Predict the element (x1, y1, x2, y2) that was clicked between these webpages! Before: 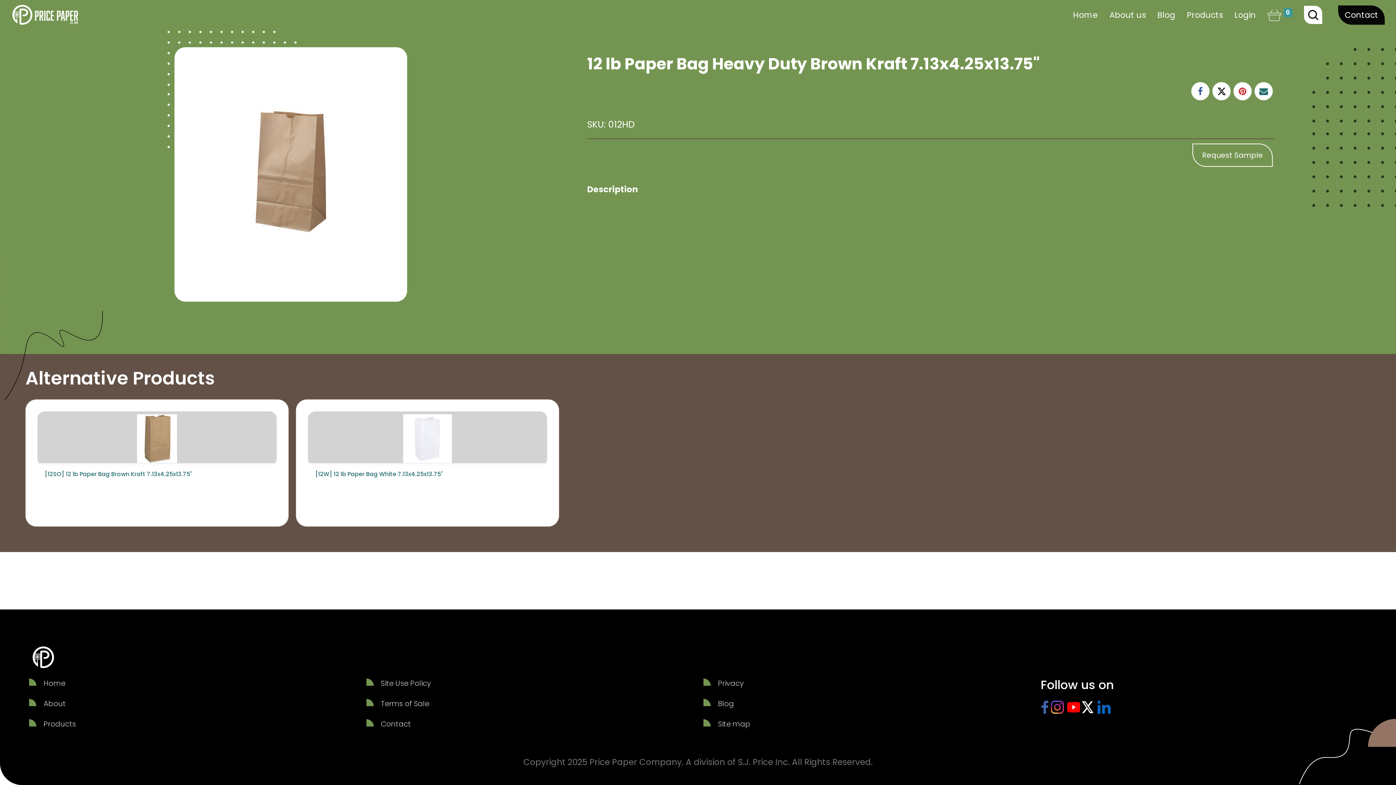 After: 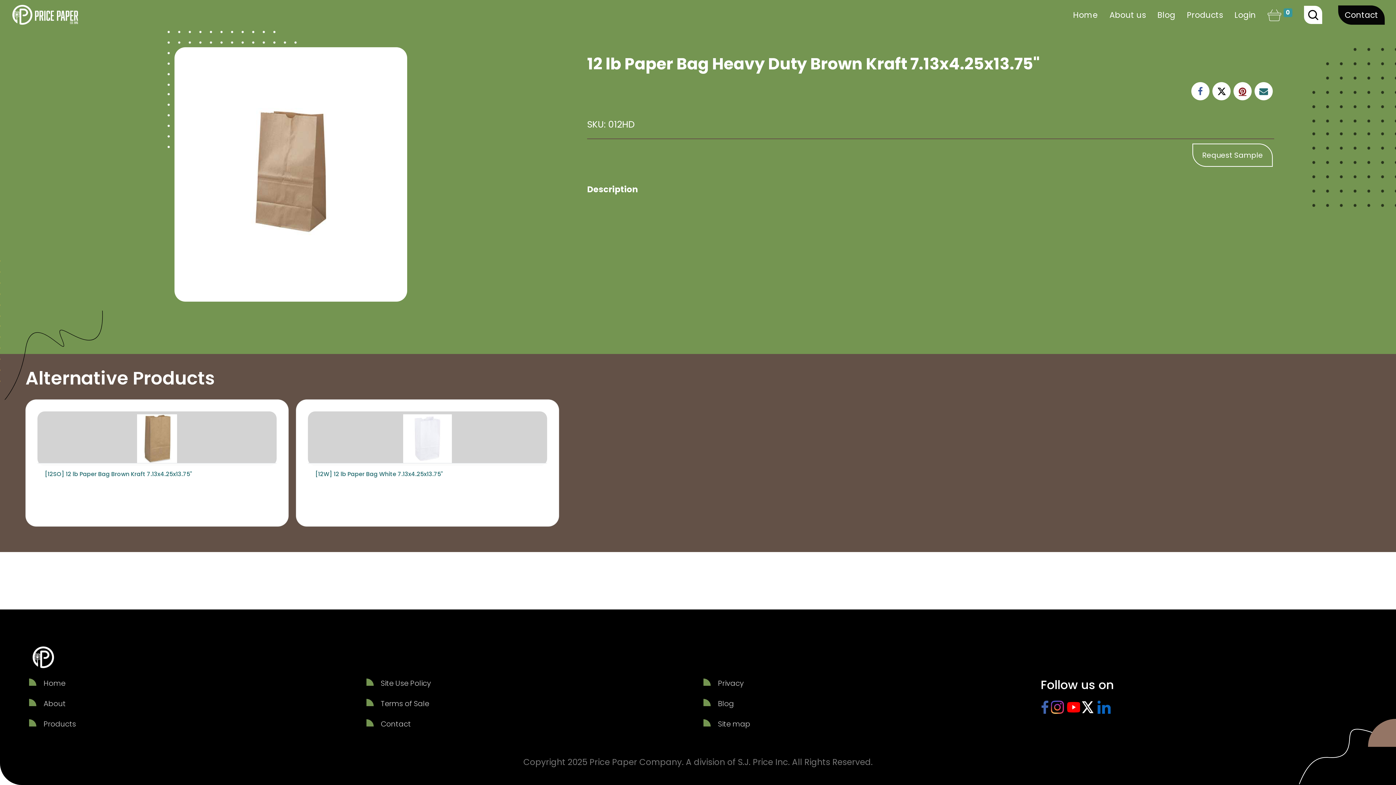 Action: bbox: (1233, 82, 1252, 100)